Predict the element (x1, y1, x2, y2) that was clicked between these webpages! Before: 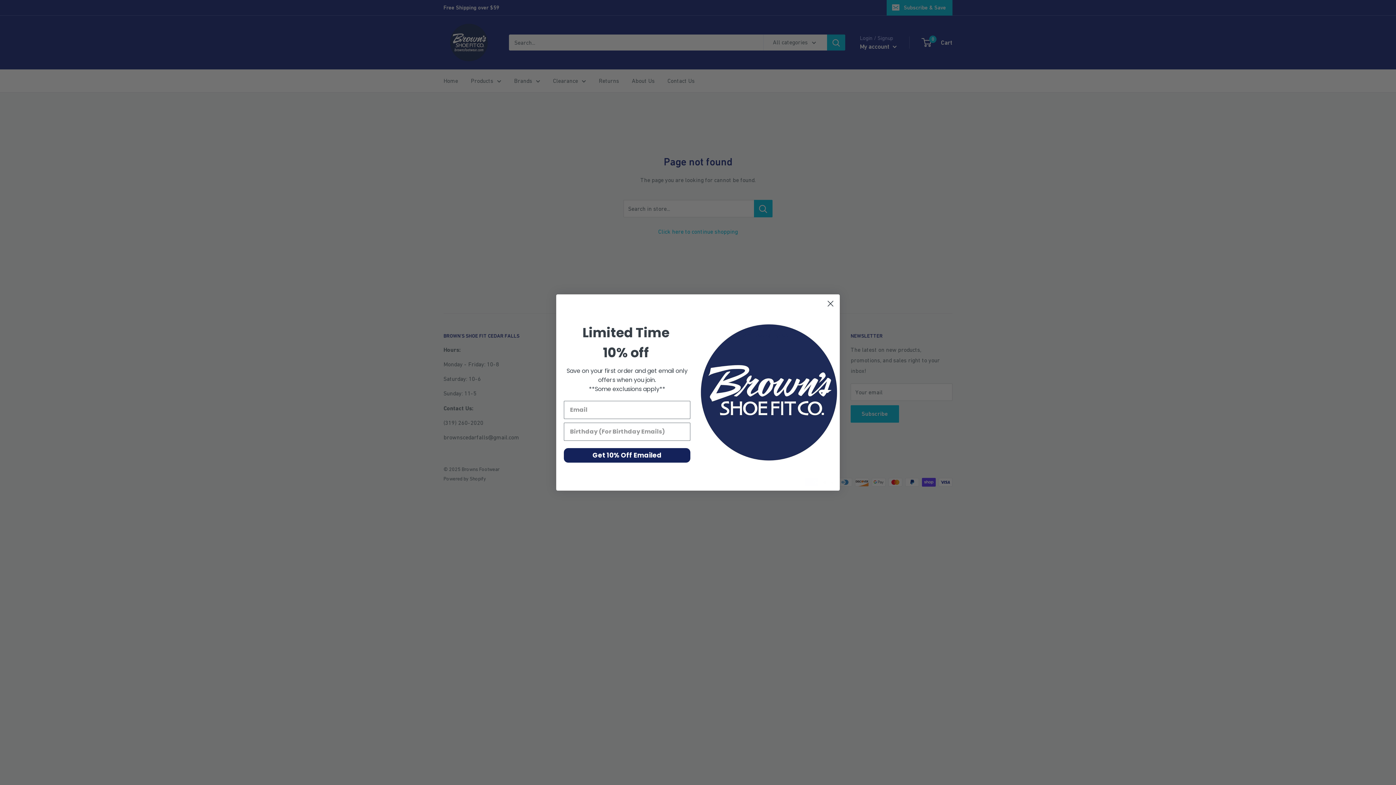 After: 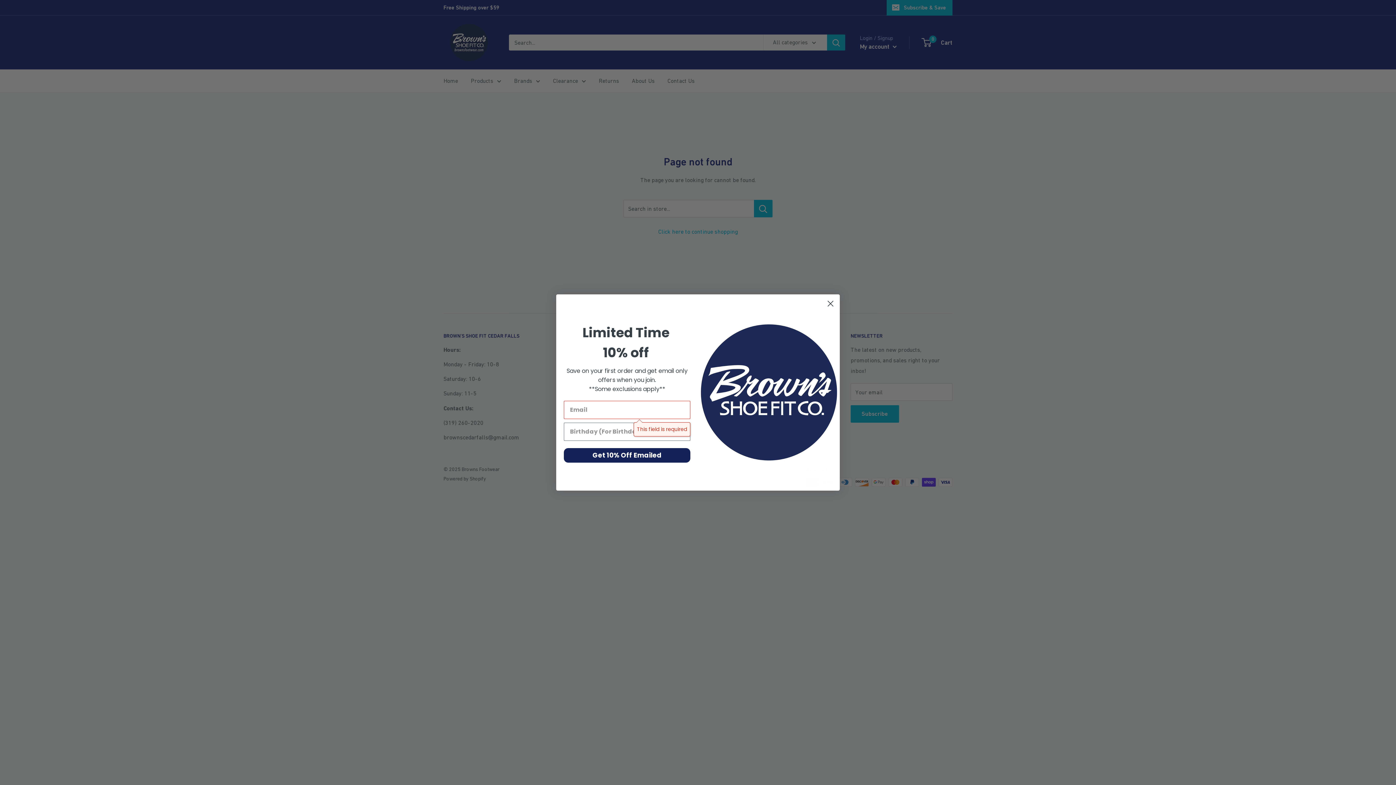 Action: bbox: (564, 448, 690, 462) label: Get 10% Off Emailed